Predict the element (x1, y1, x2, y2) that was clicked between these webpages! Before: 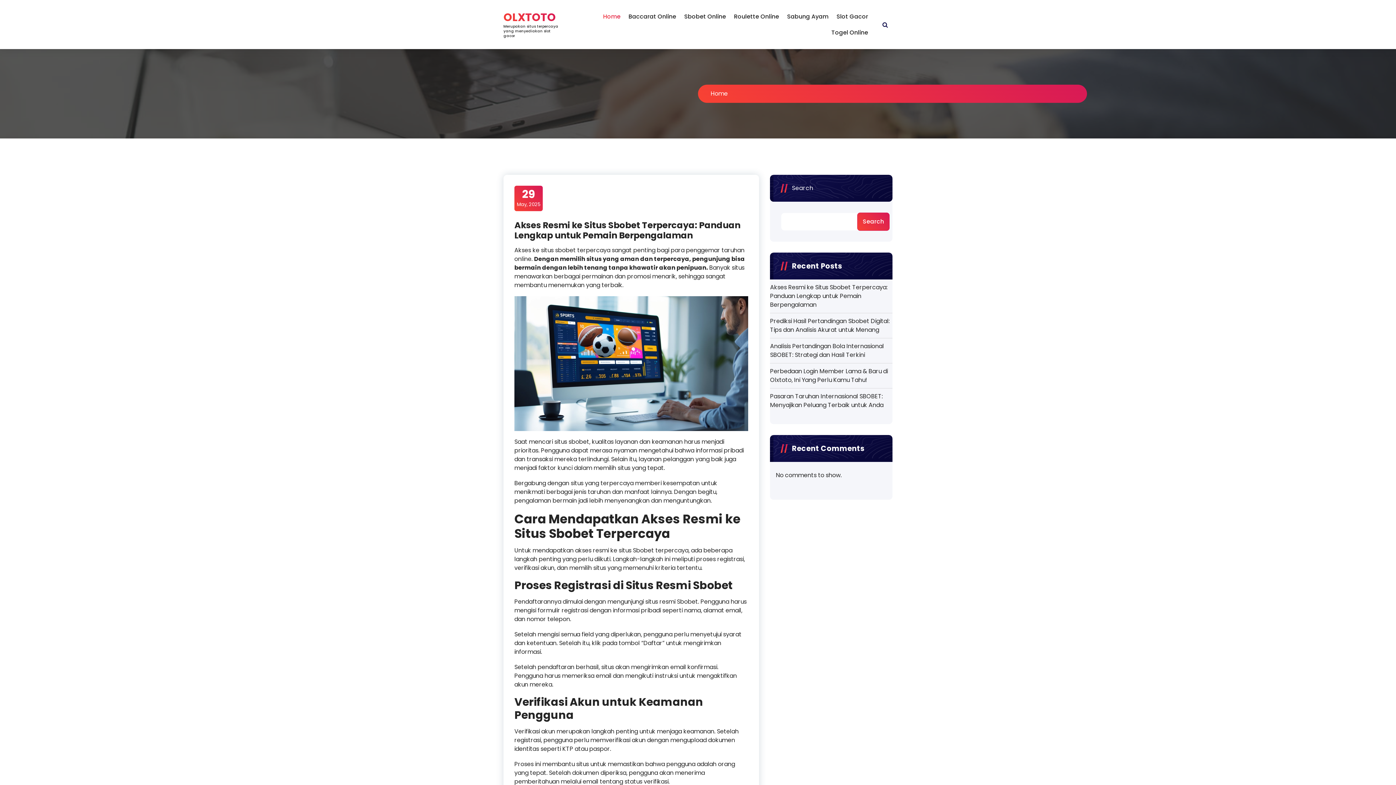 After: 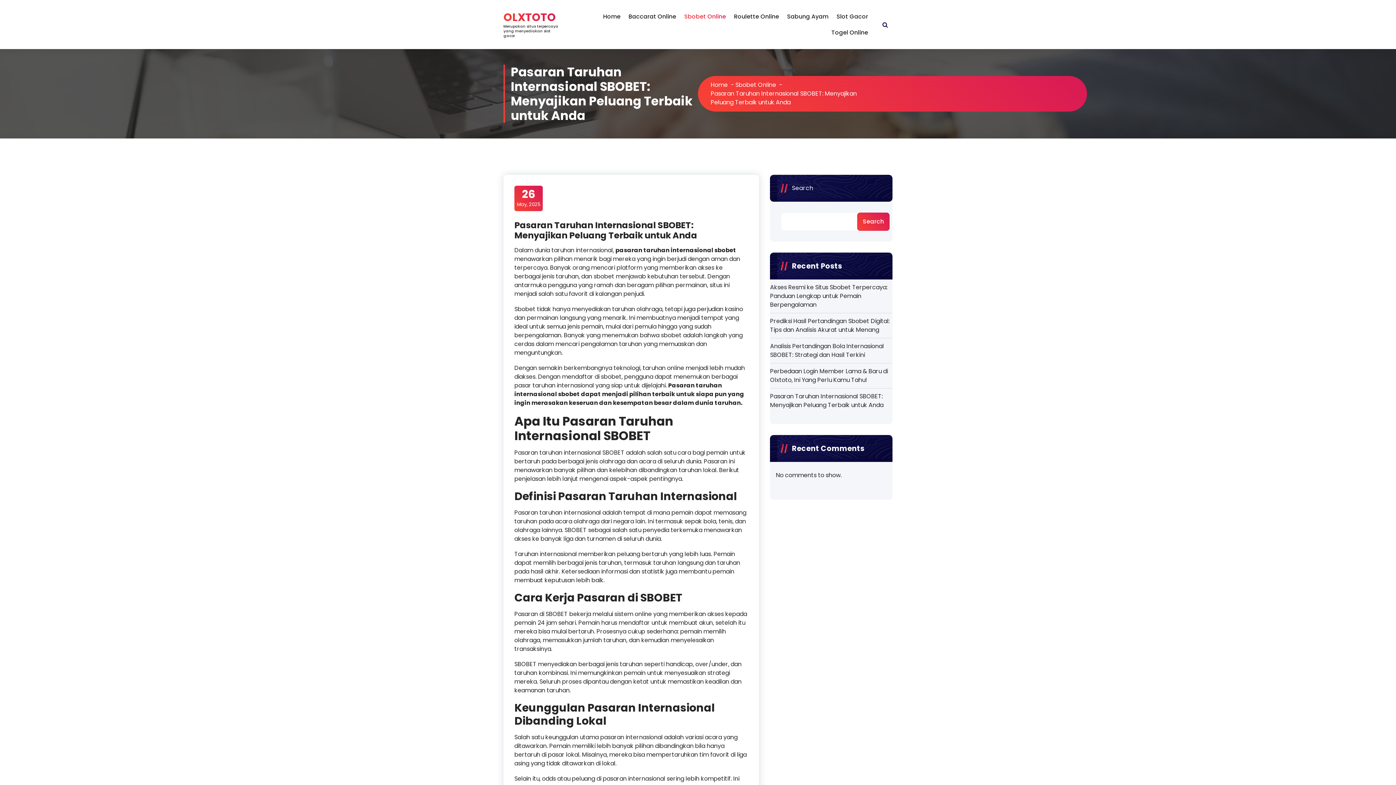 Action: label: Pasaran Taruhan Internasional SBOBET: Menyajikan Peluang Terbaik untuk Anda bbox: (770, 392, 892, 409)